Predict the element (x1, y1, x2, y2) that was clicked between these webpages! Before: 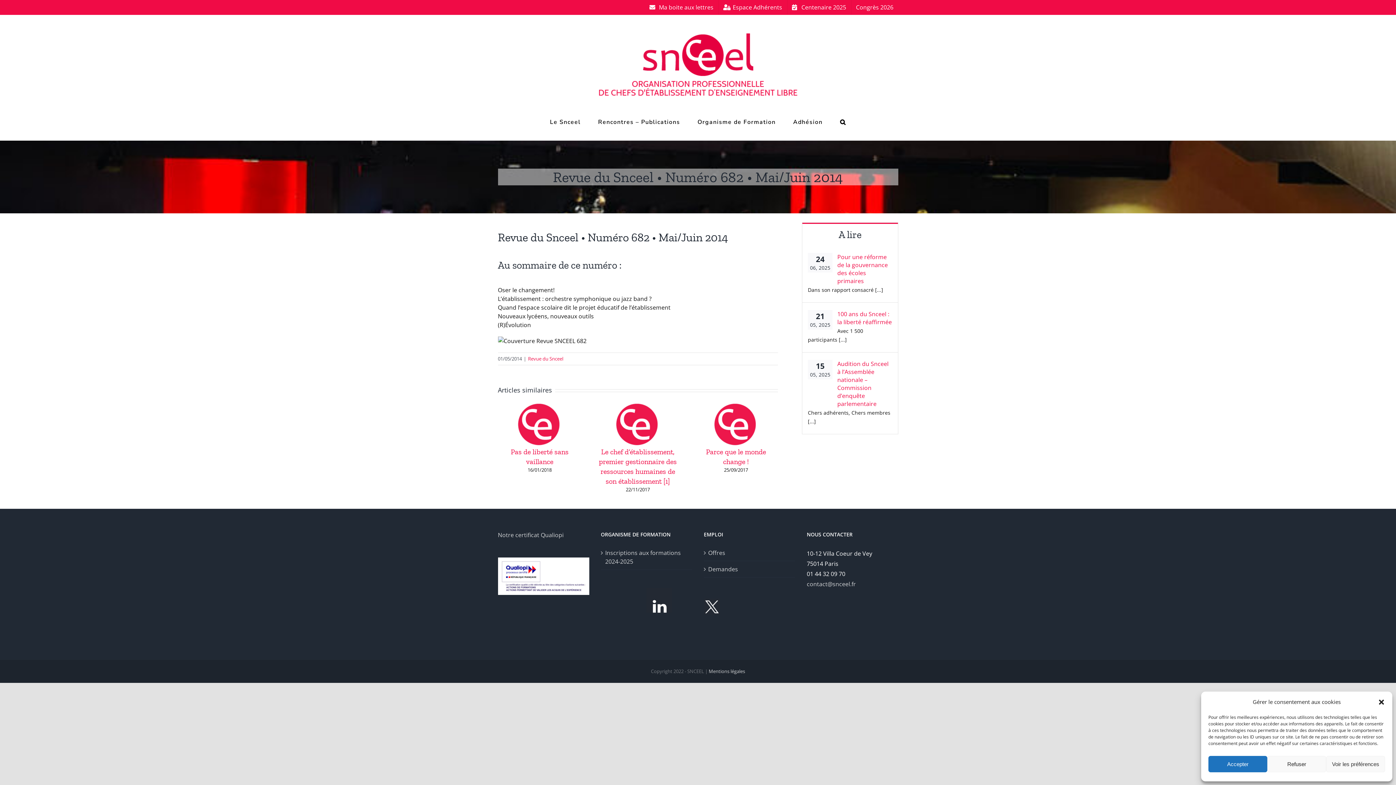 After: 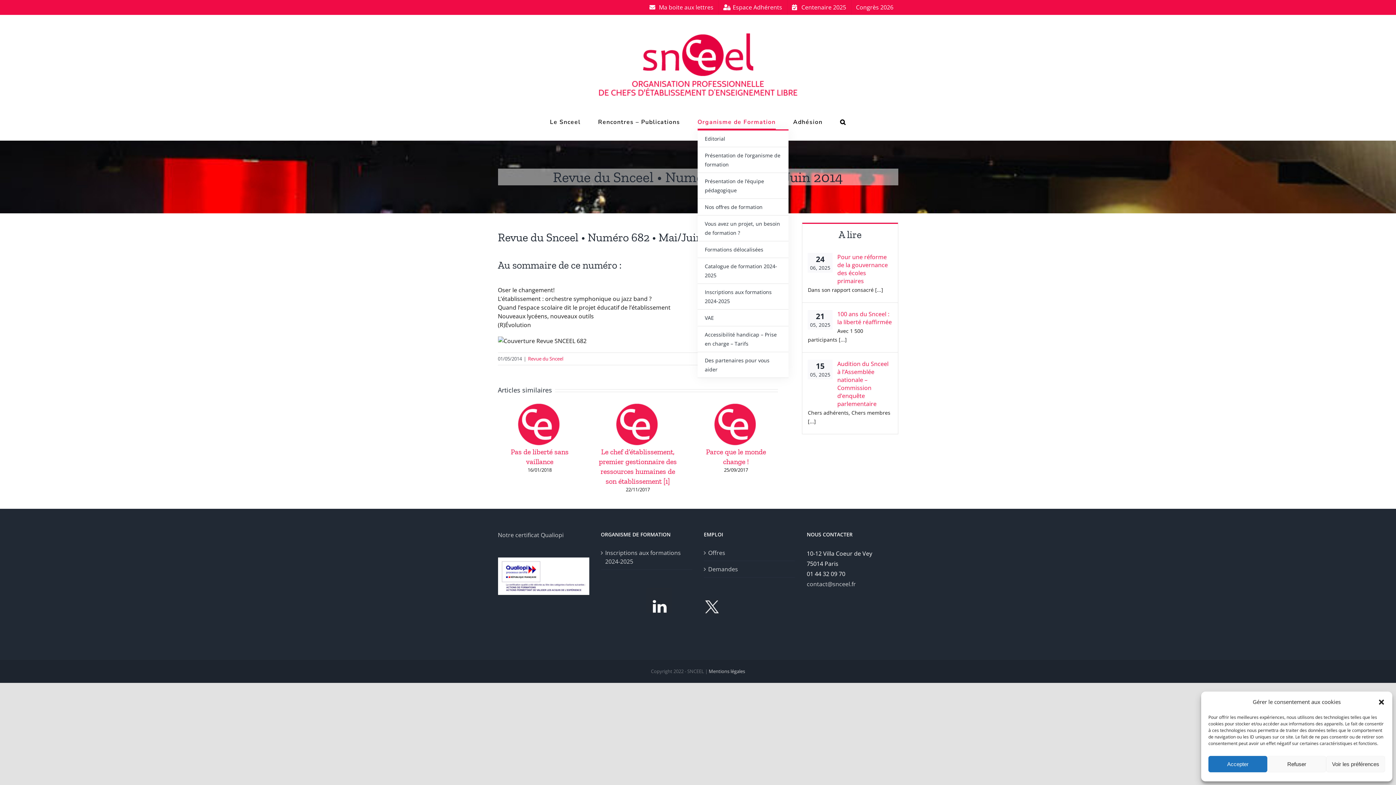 Action: bbox: (697, 114, 775, 129) label: Organisme de Formation